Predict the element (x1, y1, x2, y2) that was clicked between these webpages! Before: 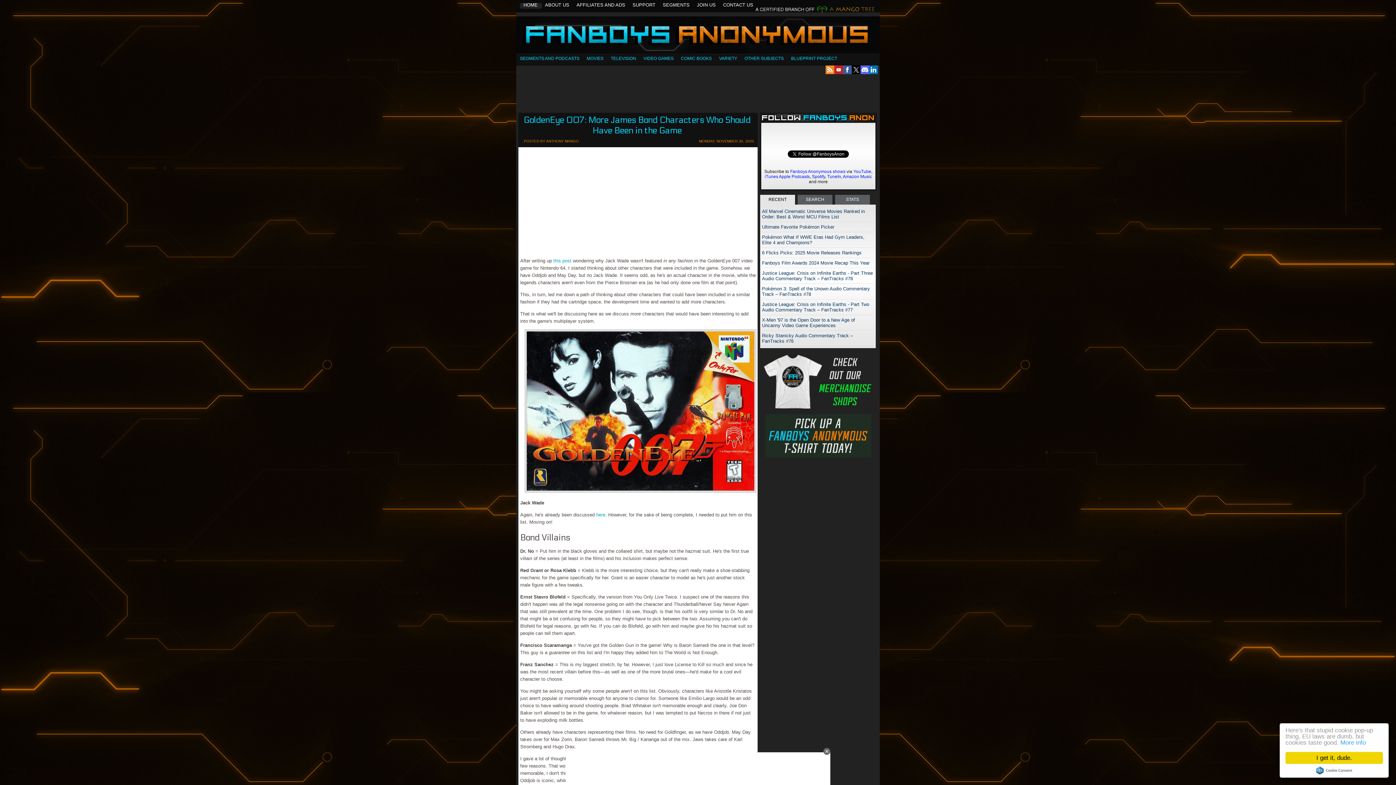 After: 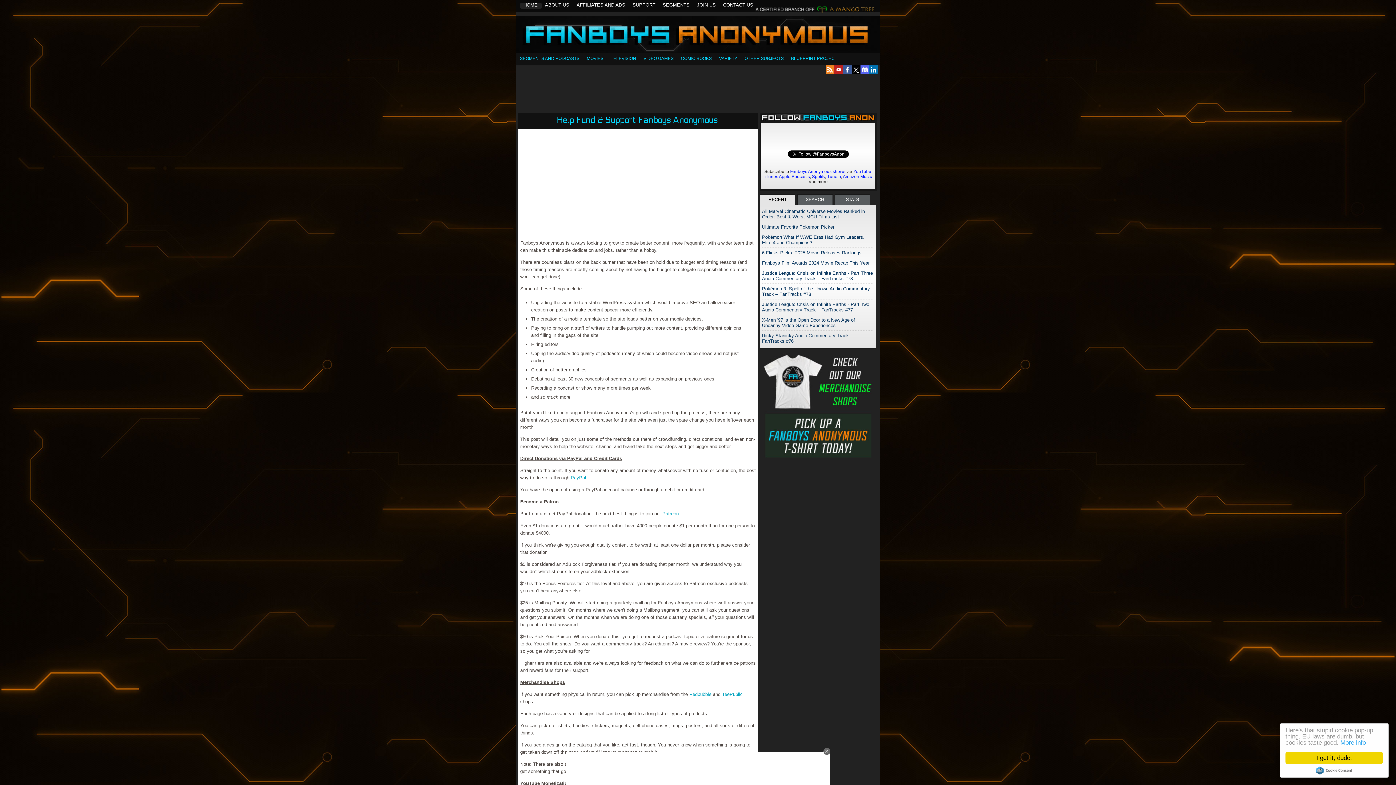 Action: label: SUPPORT bbox: (632, 2, 655, 9)